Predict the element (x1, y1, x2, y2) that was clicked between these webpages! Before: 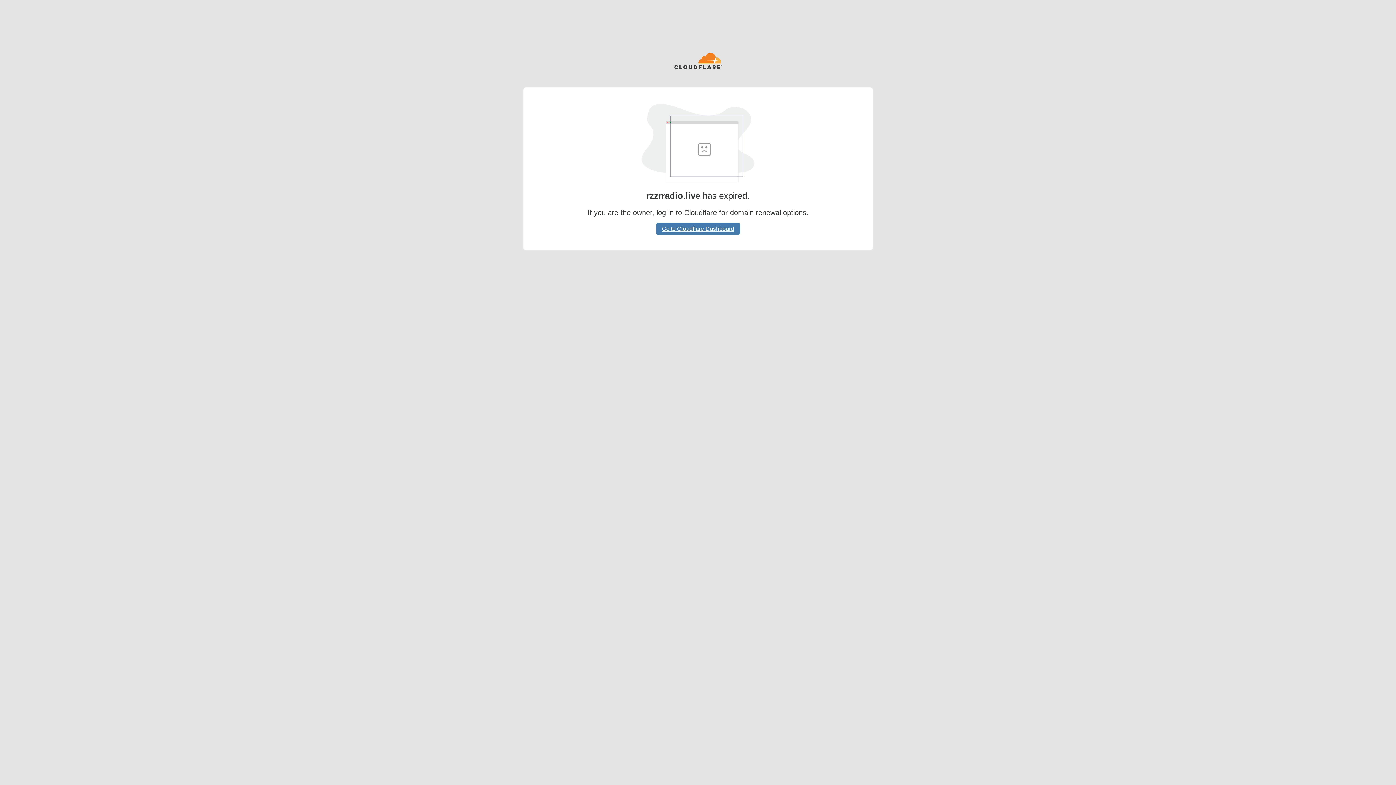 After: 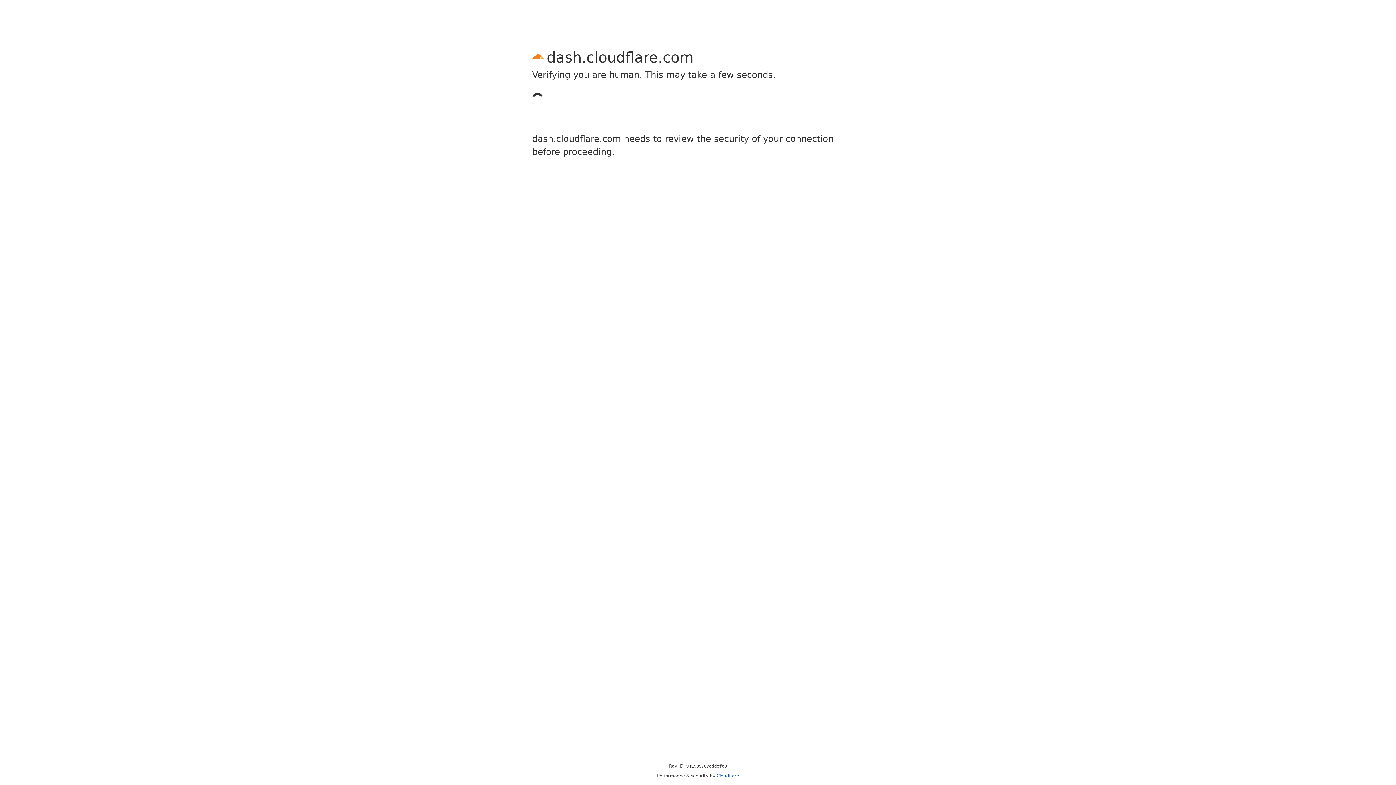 Action: label: Go to Cloudflare Dashboard bbox: (656, 222, 740, 234)